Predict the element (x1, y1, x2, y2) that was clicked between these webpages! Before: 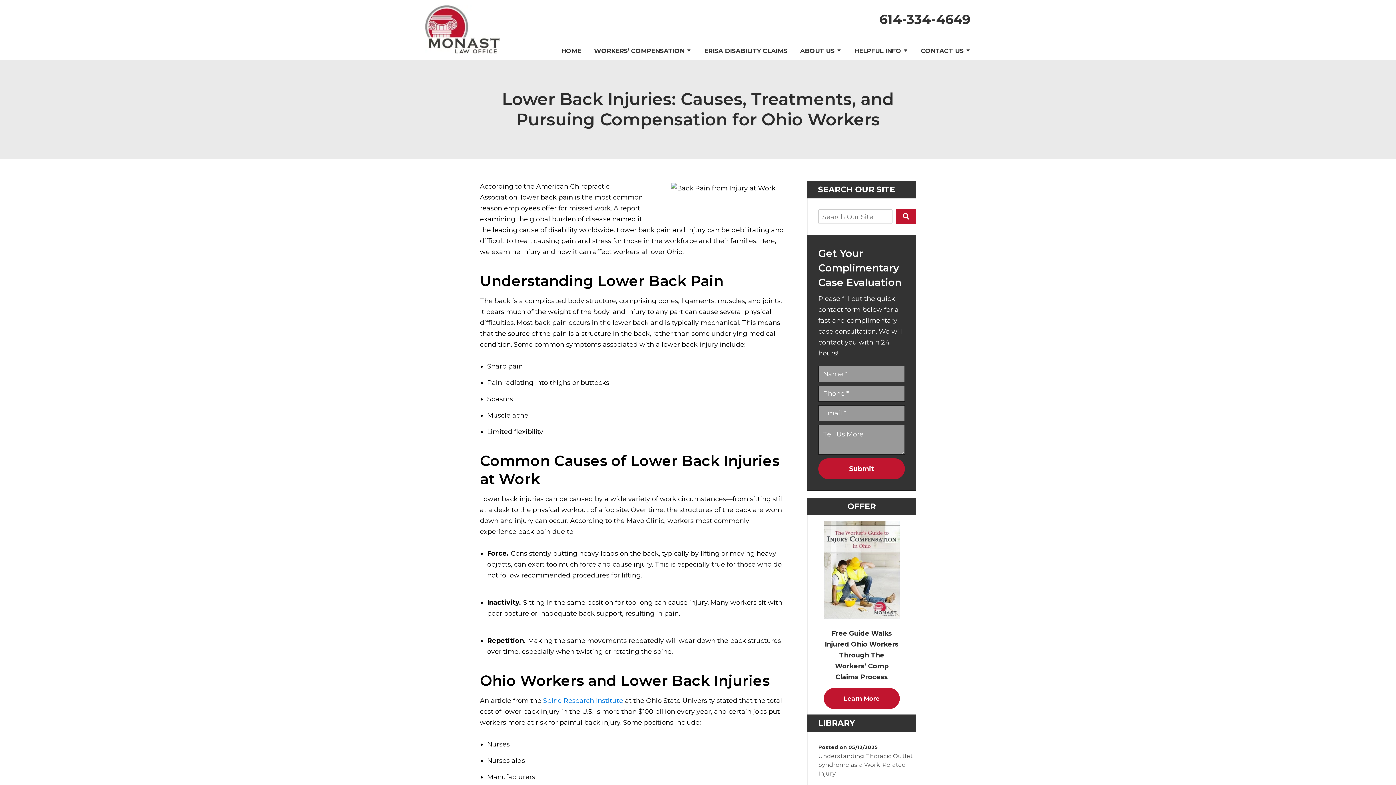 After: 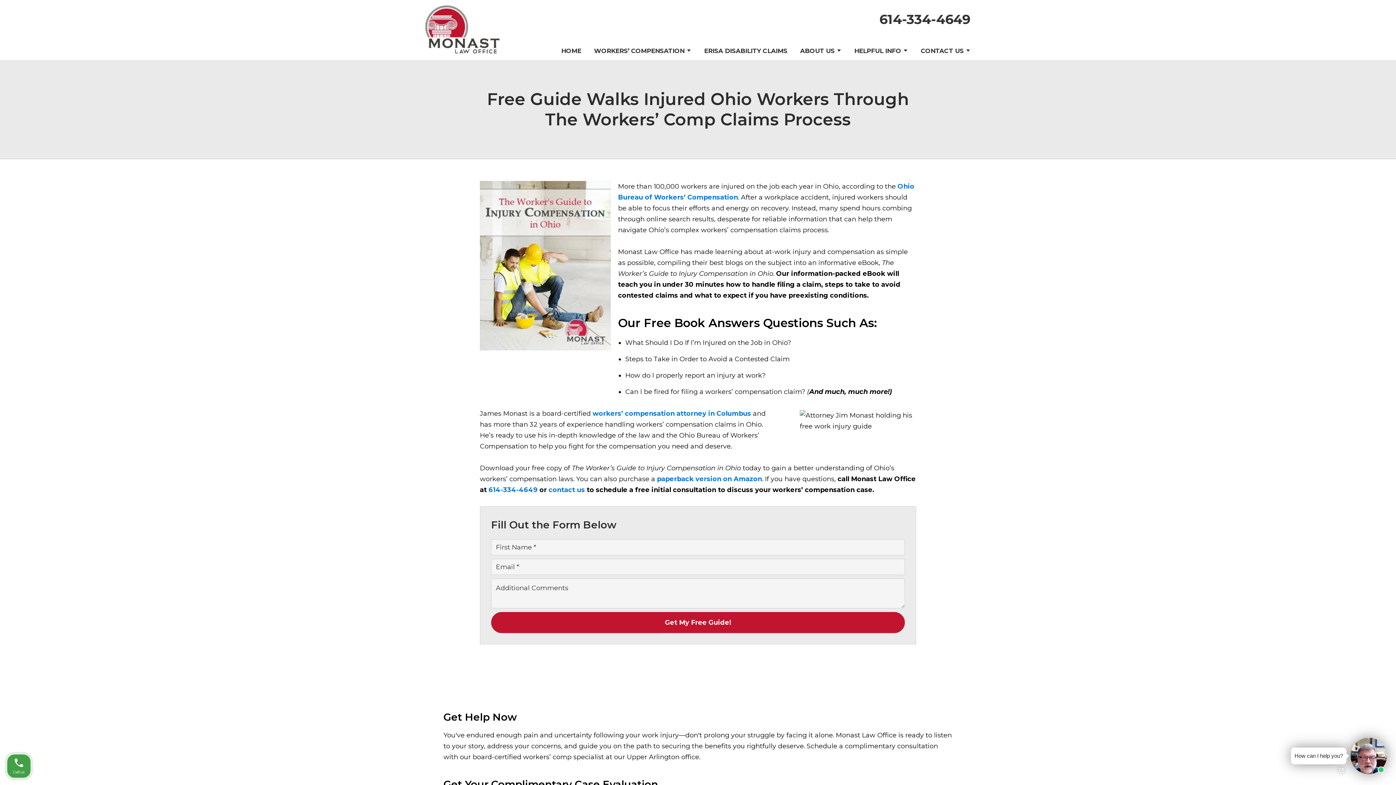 Action: bbox: (823, 521, 900, 709) label: Free Guide Walks Injured Ohio Workers Through The Workers’ Comp Claims Process
Learn More